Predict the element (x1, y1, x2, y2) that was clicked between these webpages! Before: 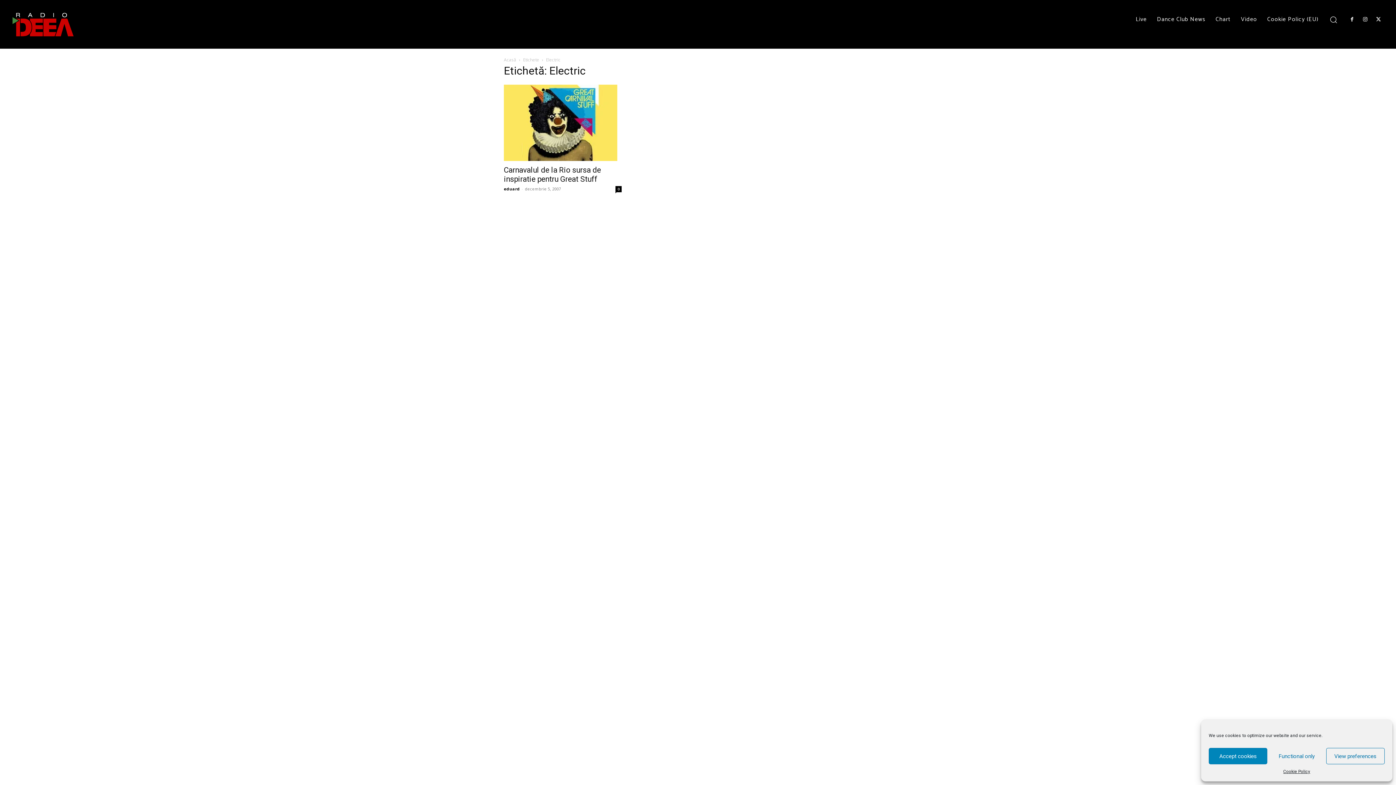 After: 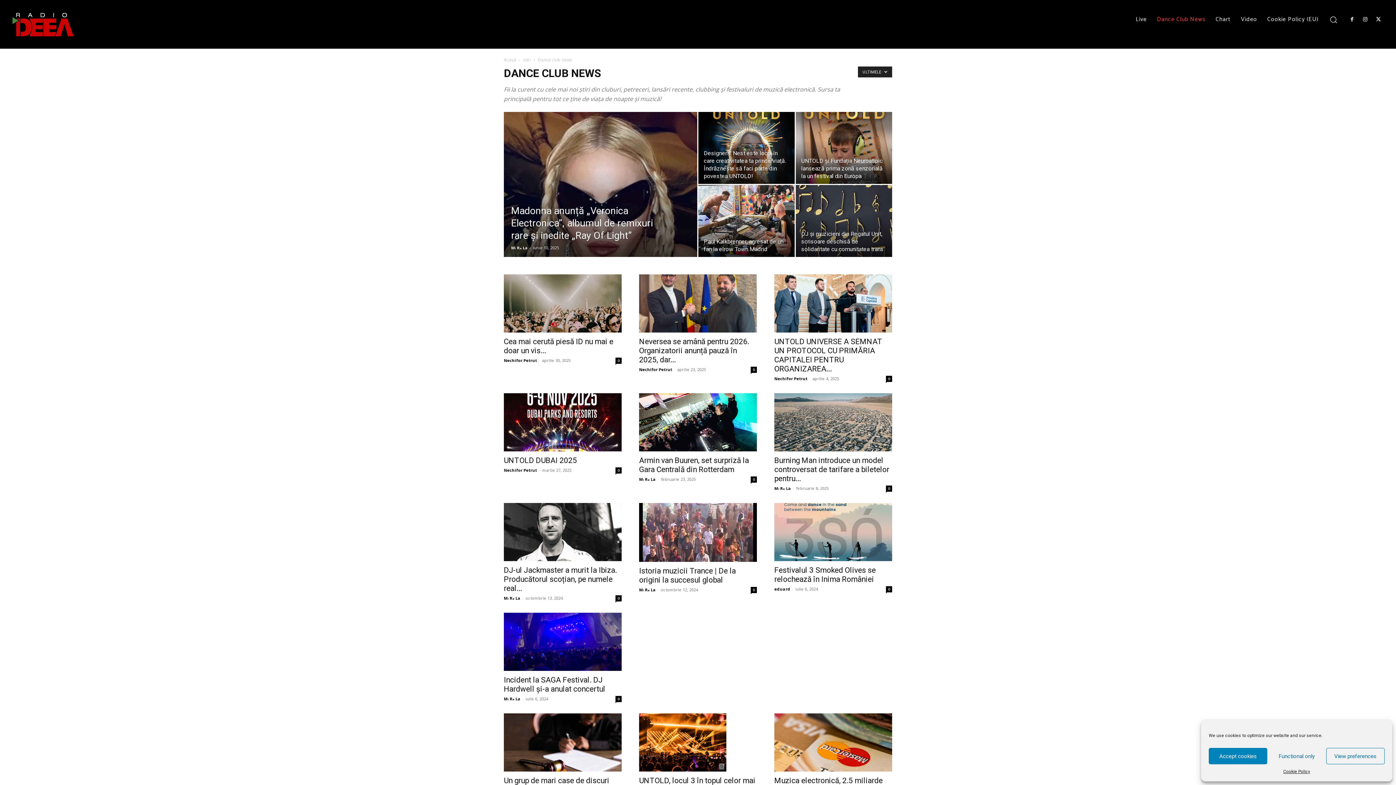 Action: bbox: (1152, 10, 1210, 28) label: Dance Club News